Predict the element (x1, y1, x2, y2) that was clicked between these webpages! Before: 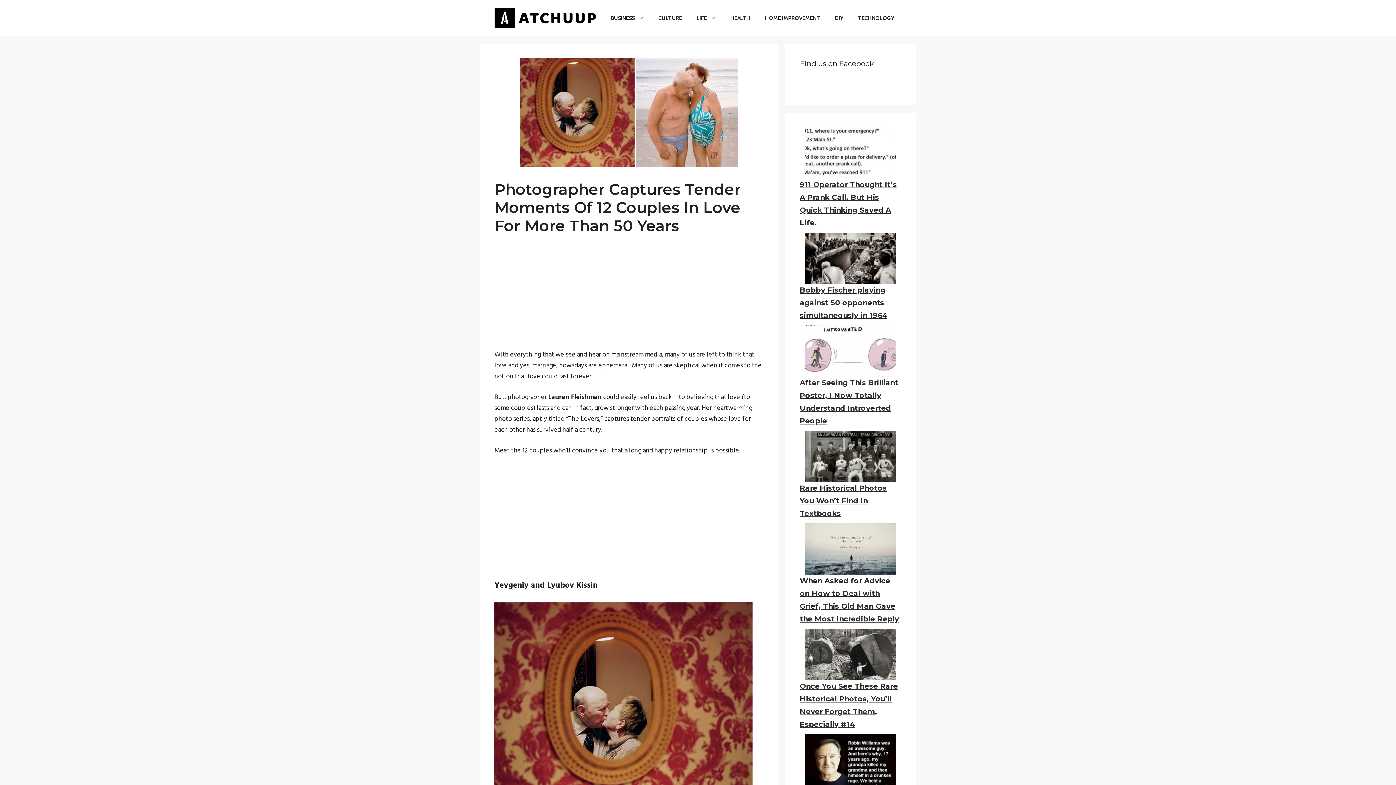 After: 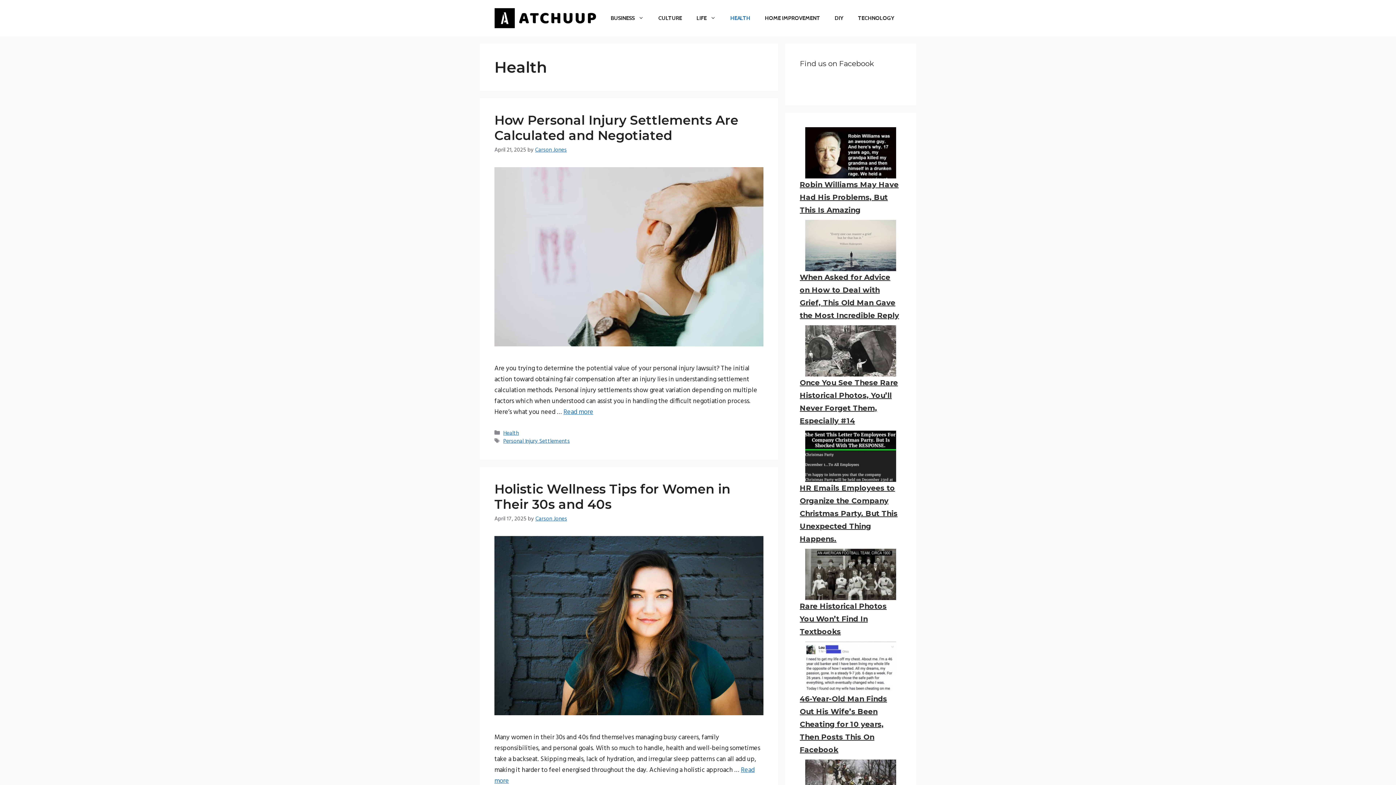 Action: label: HEALTH bbox: (723, 7, 757, 29)